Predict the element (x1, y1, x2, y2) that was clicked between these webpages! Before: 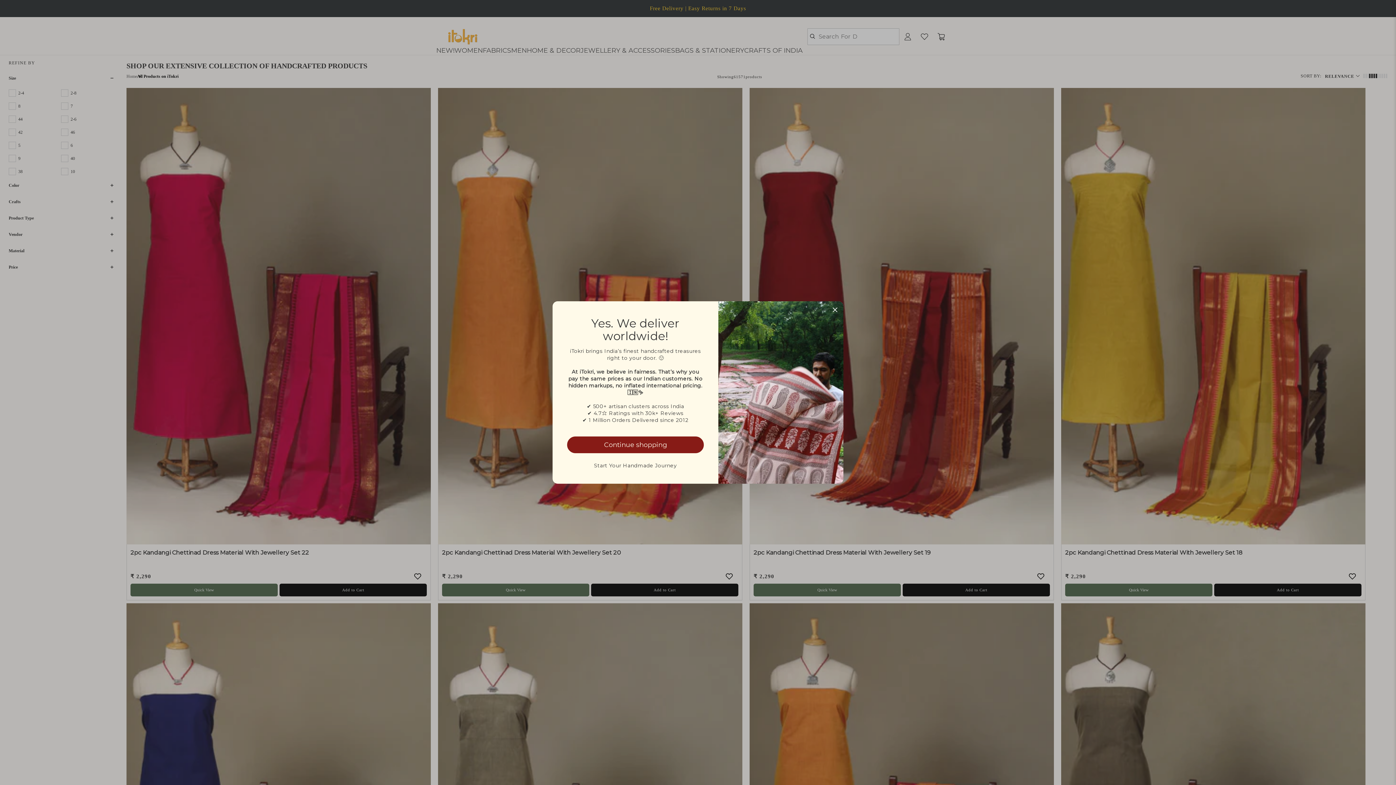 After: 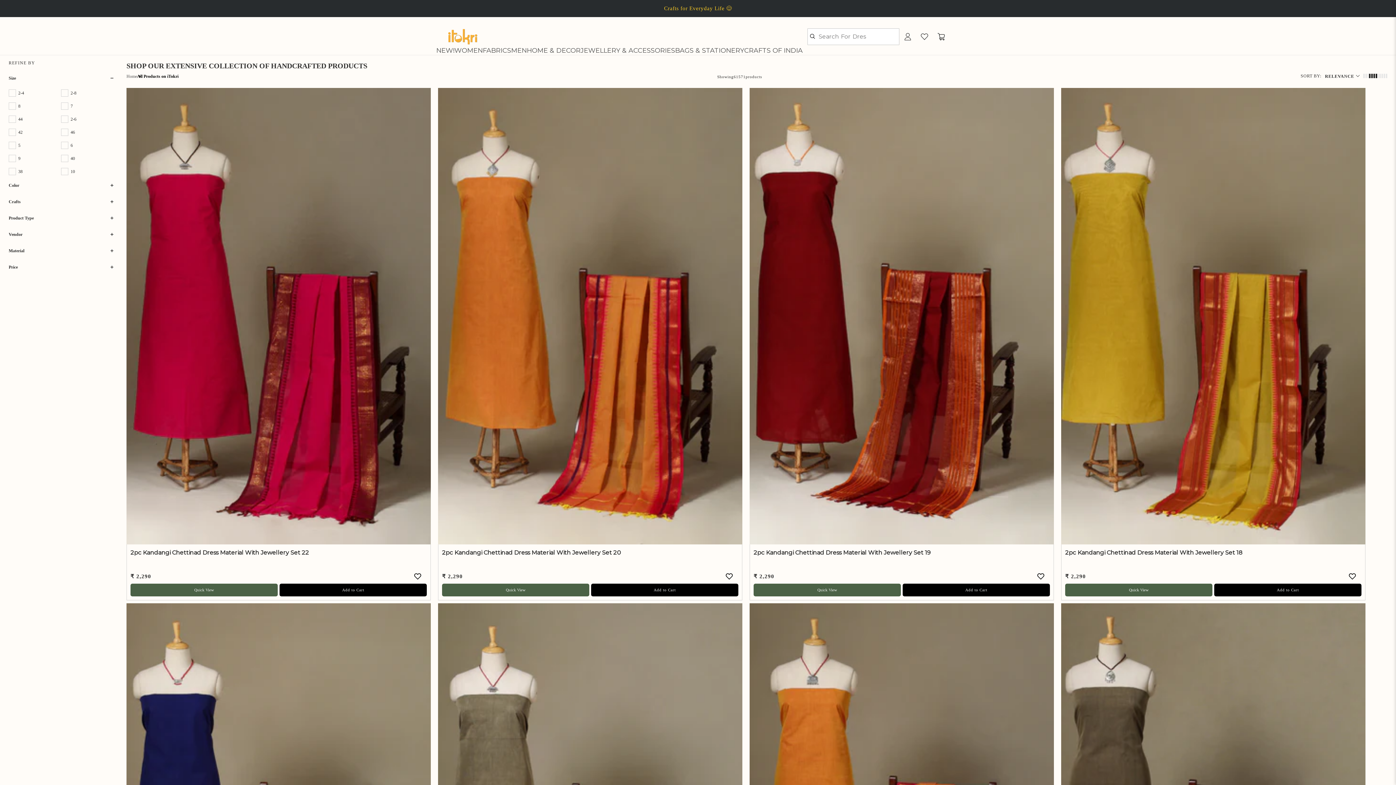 Action: label: Continue shopping bbox: (567, 436, 704, 453)